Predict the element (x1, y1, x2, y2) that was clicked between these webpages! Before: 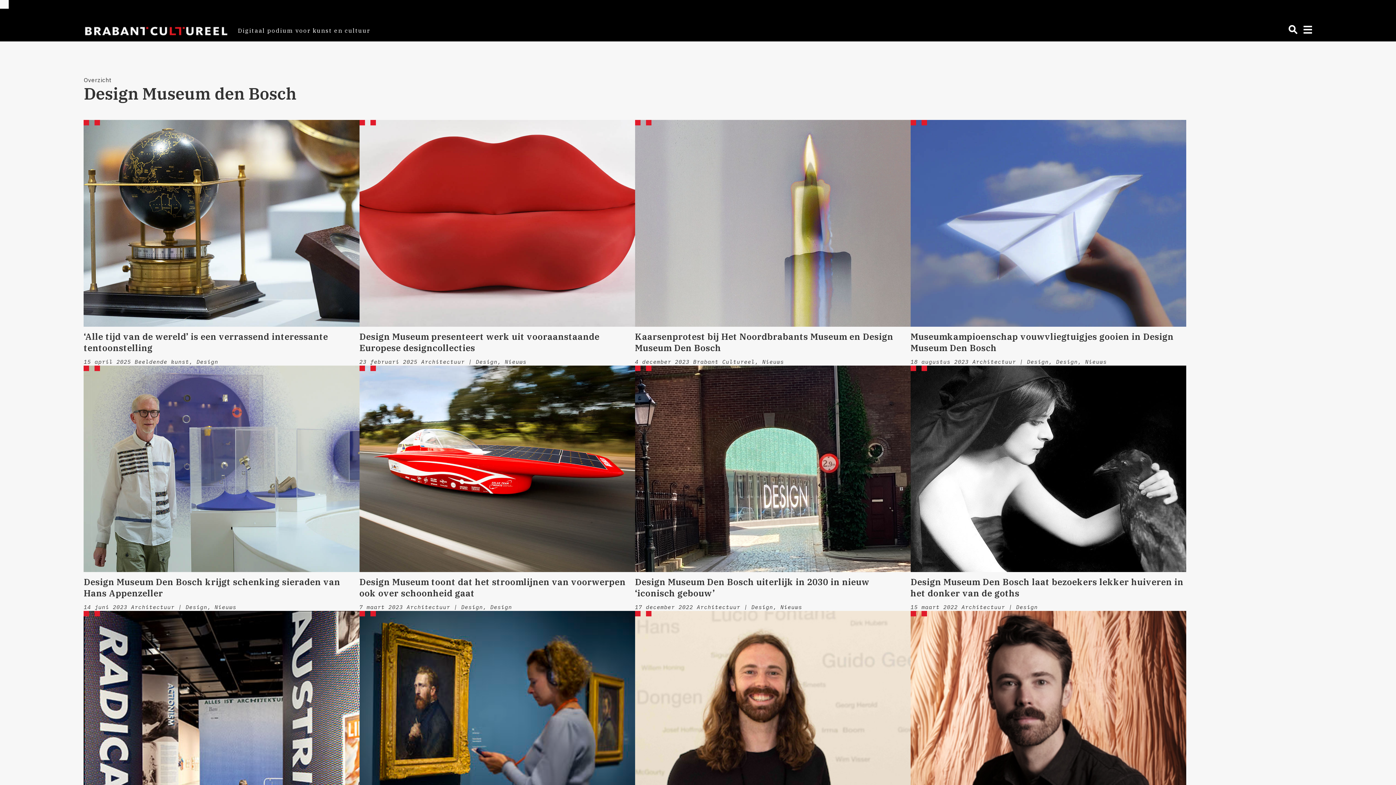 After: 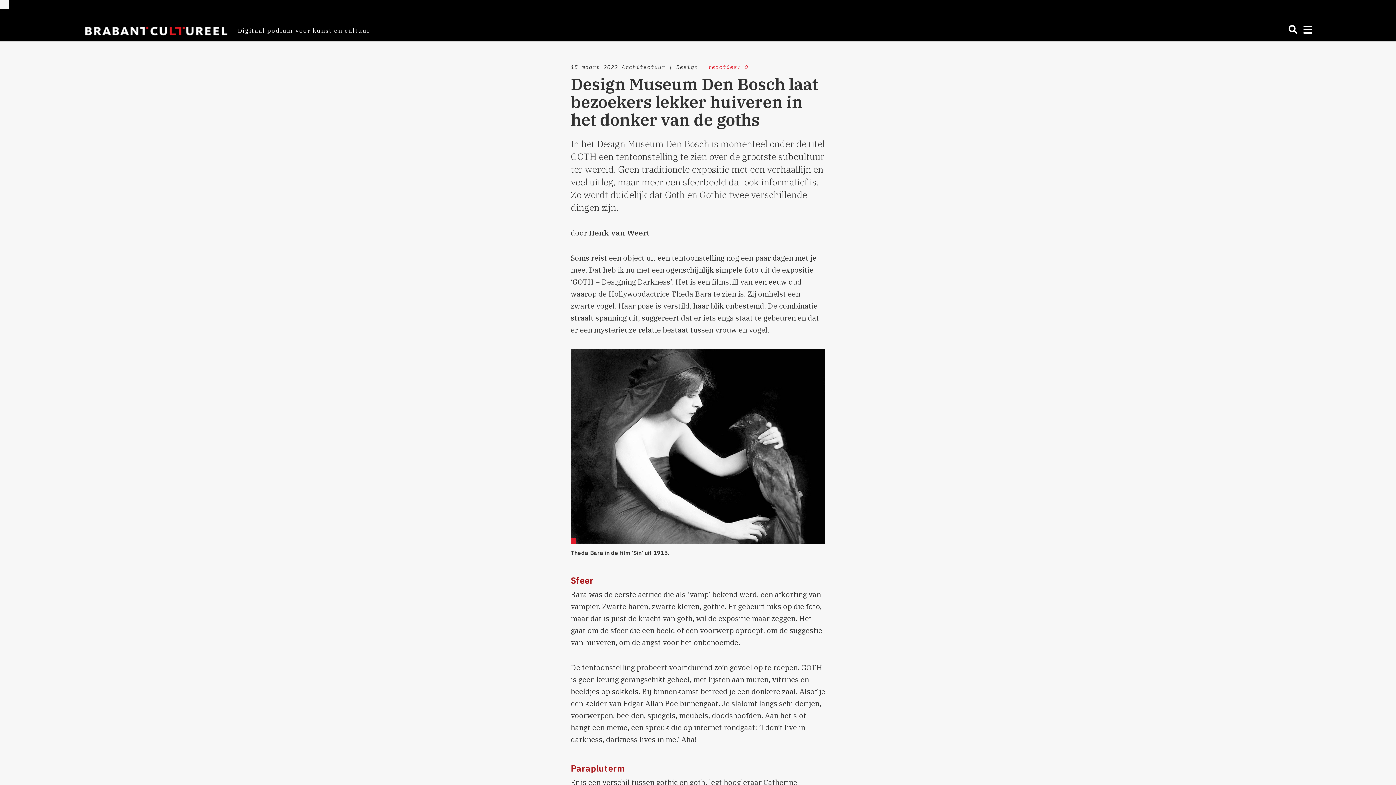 Action: label: Design Museum Den Bosch laat bezoekers lekker huiveren in het donker van de goths  bbox: (910, 576, 1183, 600)